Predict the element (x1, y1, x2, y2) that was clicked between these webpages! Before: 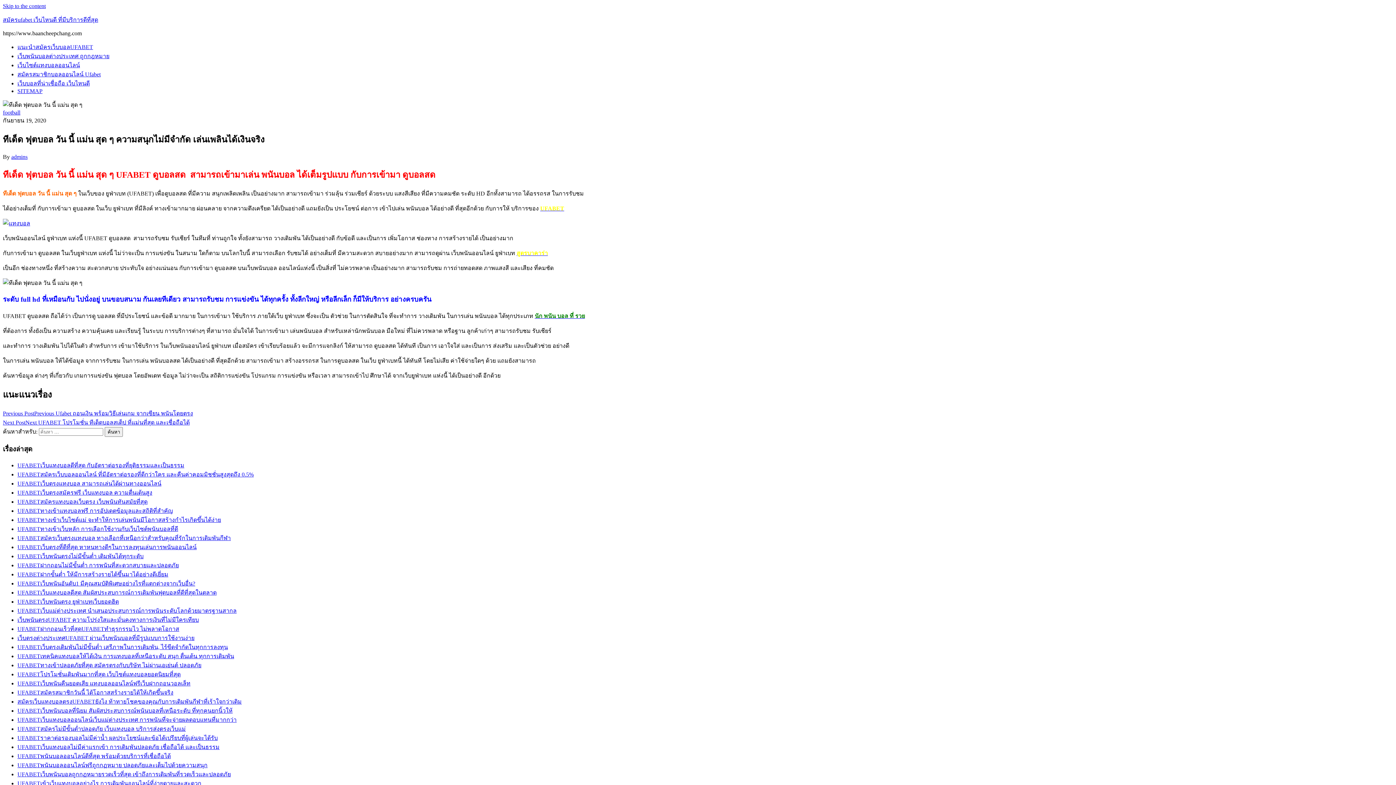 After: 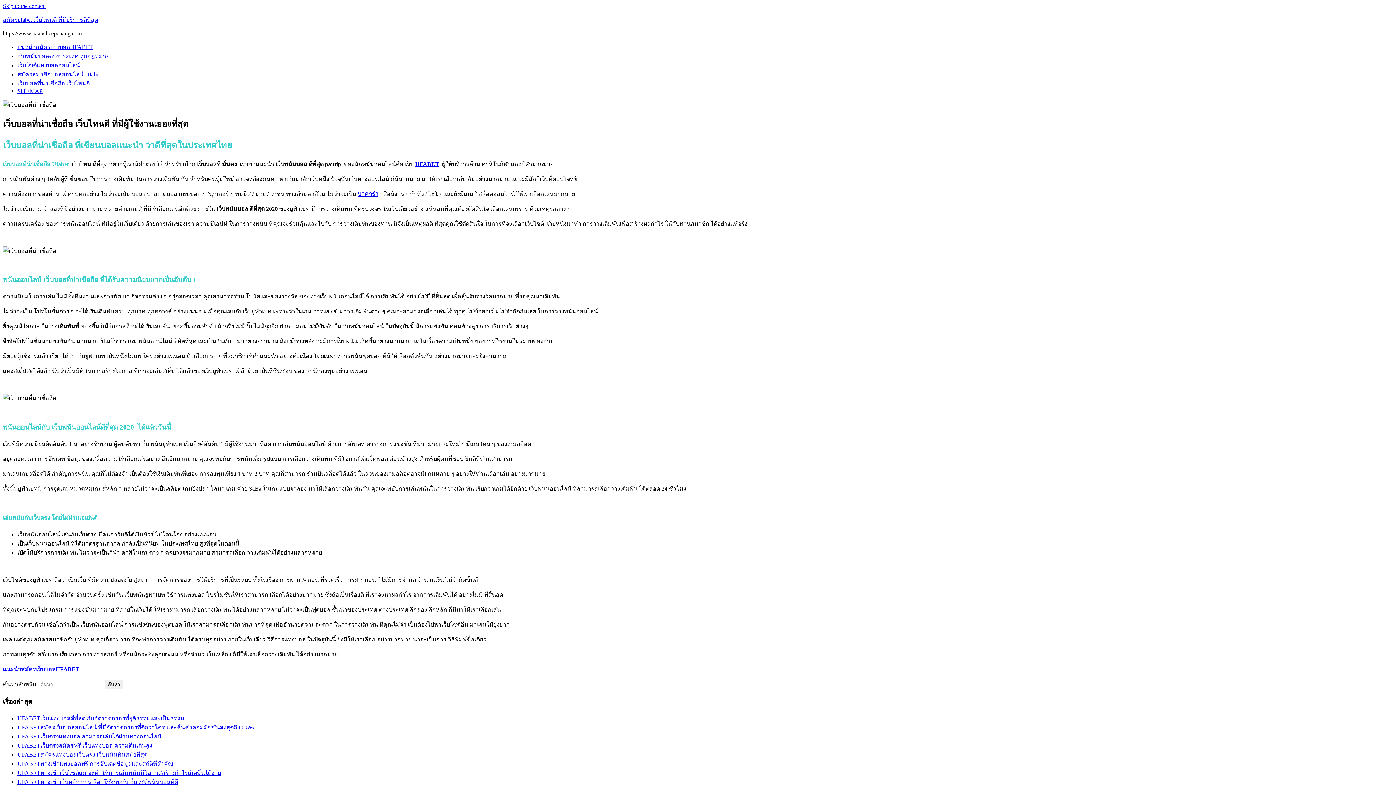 Action: bbox: (17, 80, 89, 86) label: เว็บบอลที่น่าเชื่อถือ เว็บไหนดี